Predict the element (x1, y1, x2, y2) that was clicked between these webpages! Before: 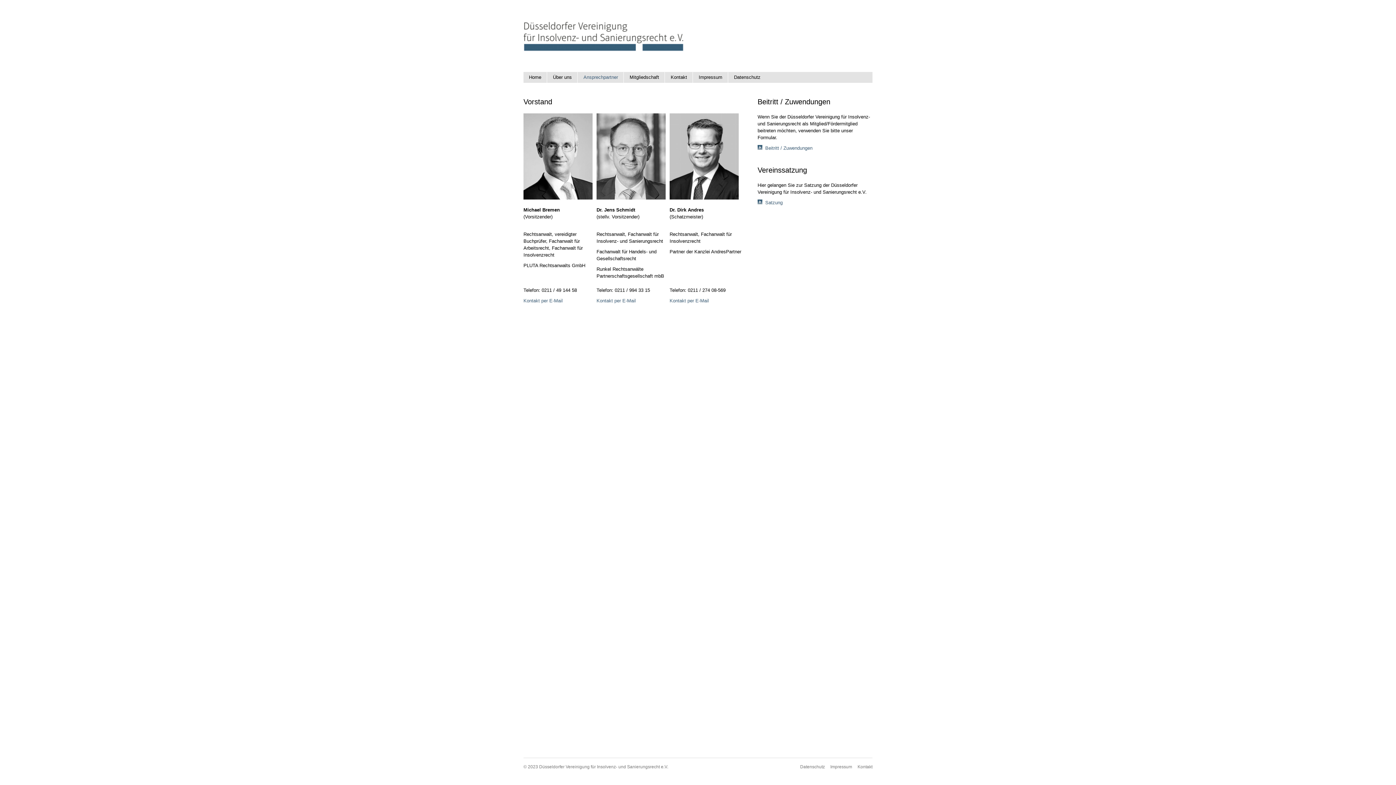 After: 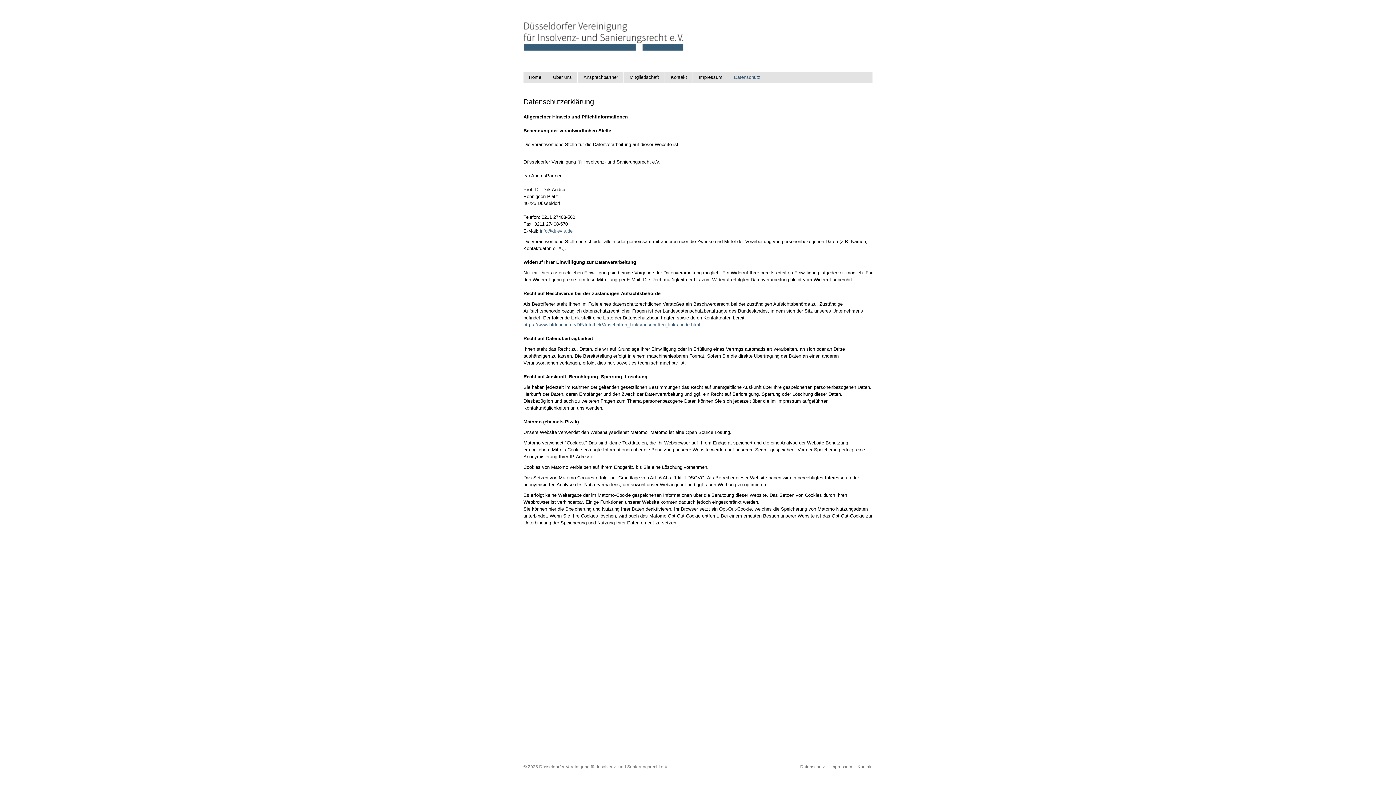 Action: label: Datenschutz bbox: (728, 70, 766, 83)